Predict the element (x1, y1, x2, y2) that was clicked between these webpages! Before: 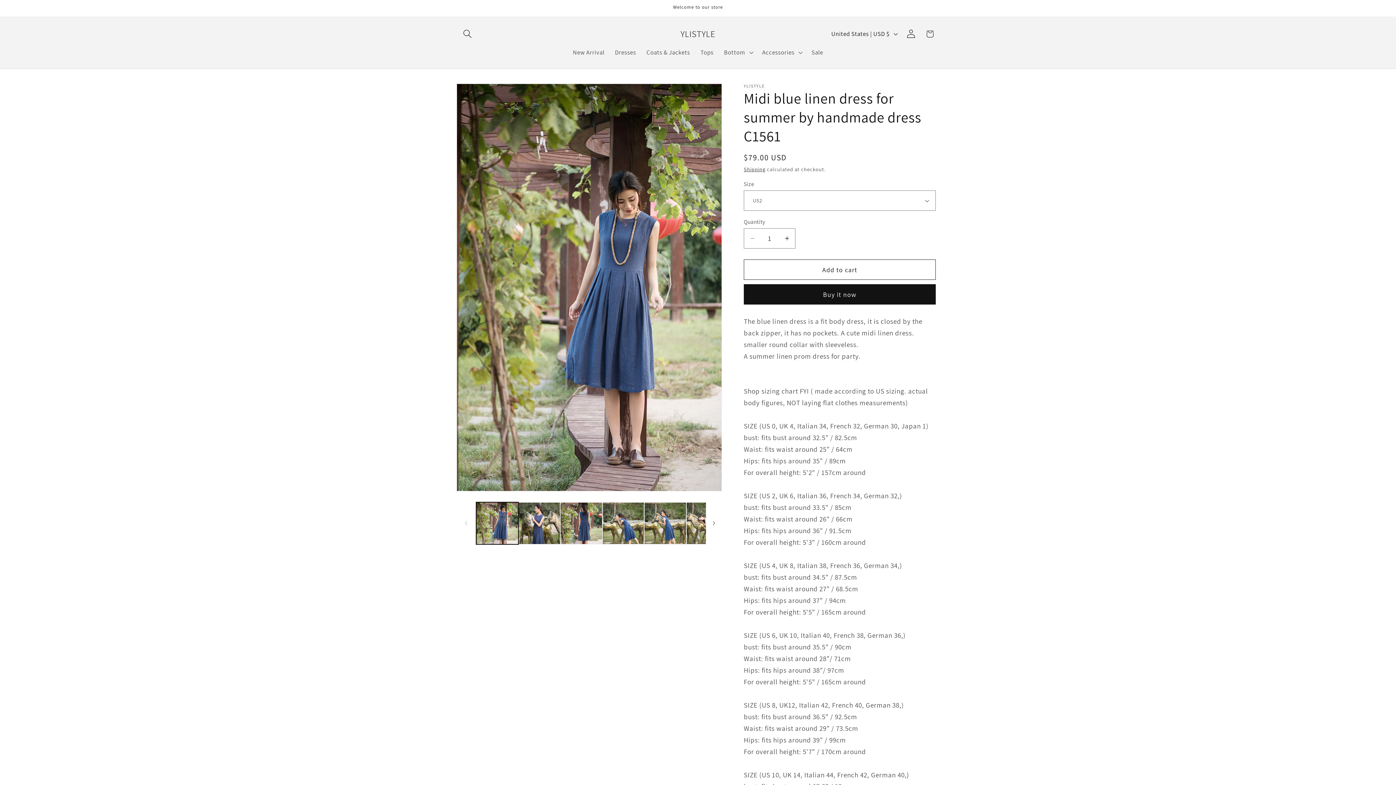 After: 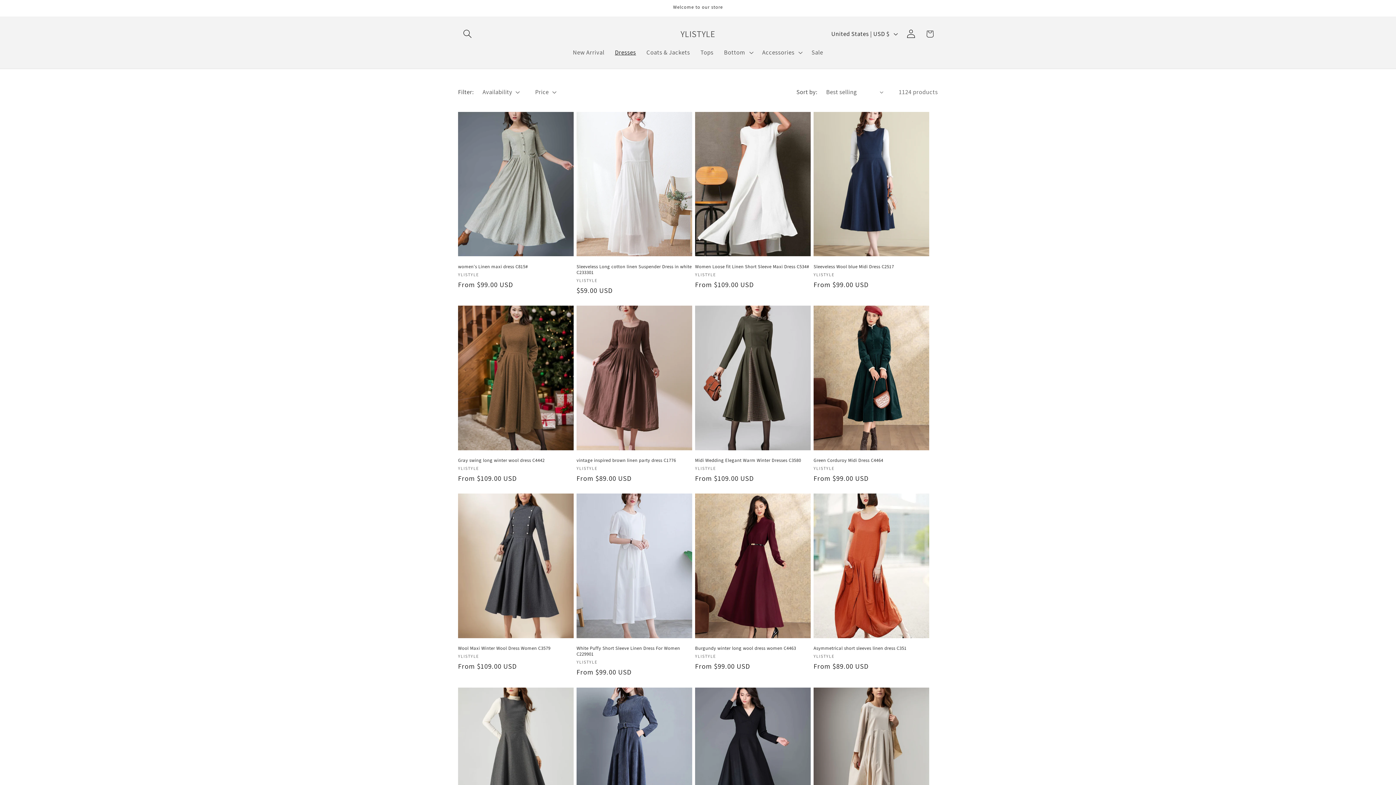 Action: label: Dresses bbox: (609, 43, 641, 61)